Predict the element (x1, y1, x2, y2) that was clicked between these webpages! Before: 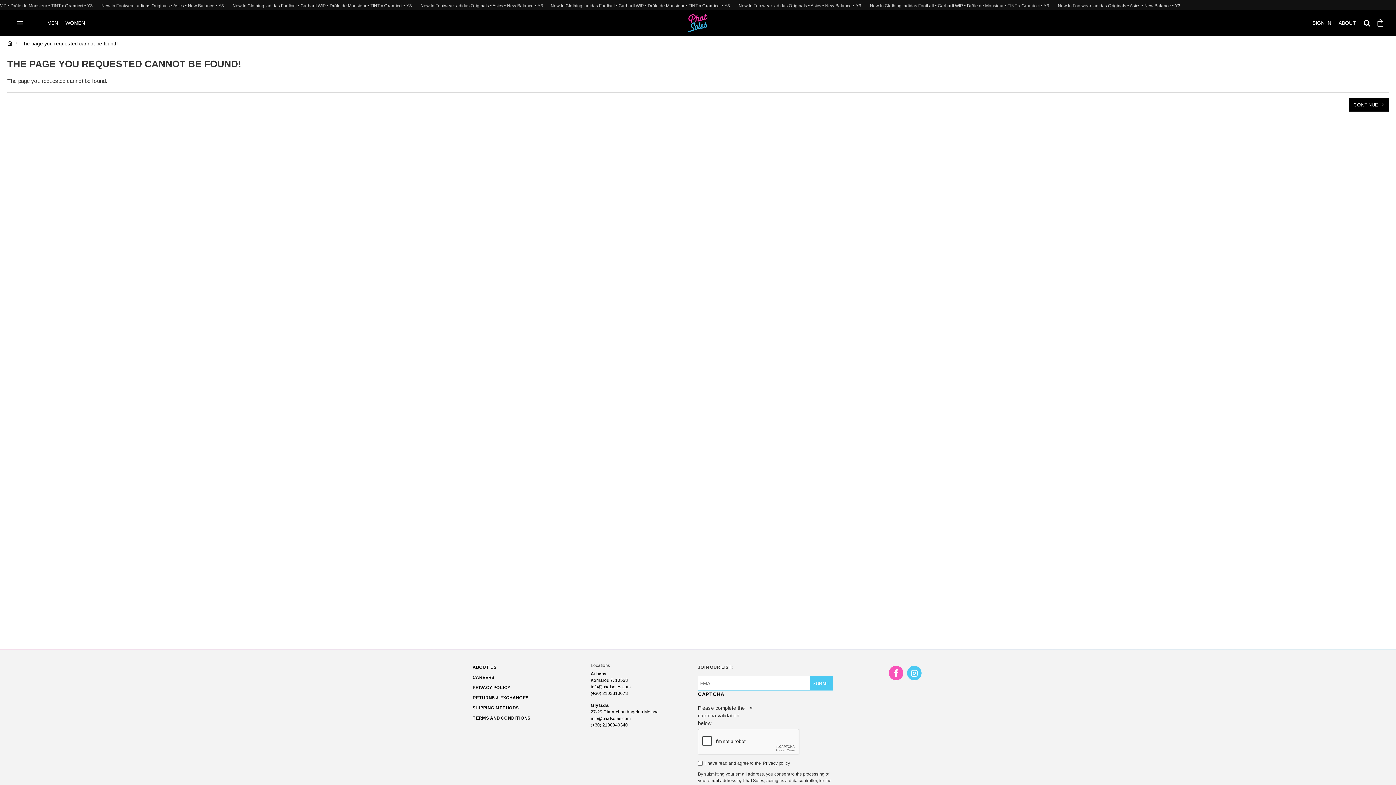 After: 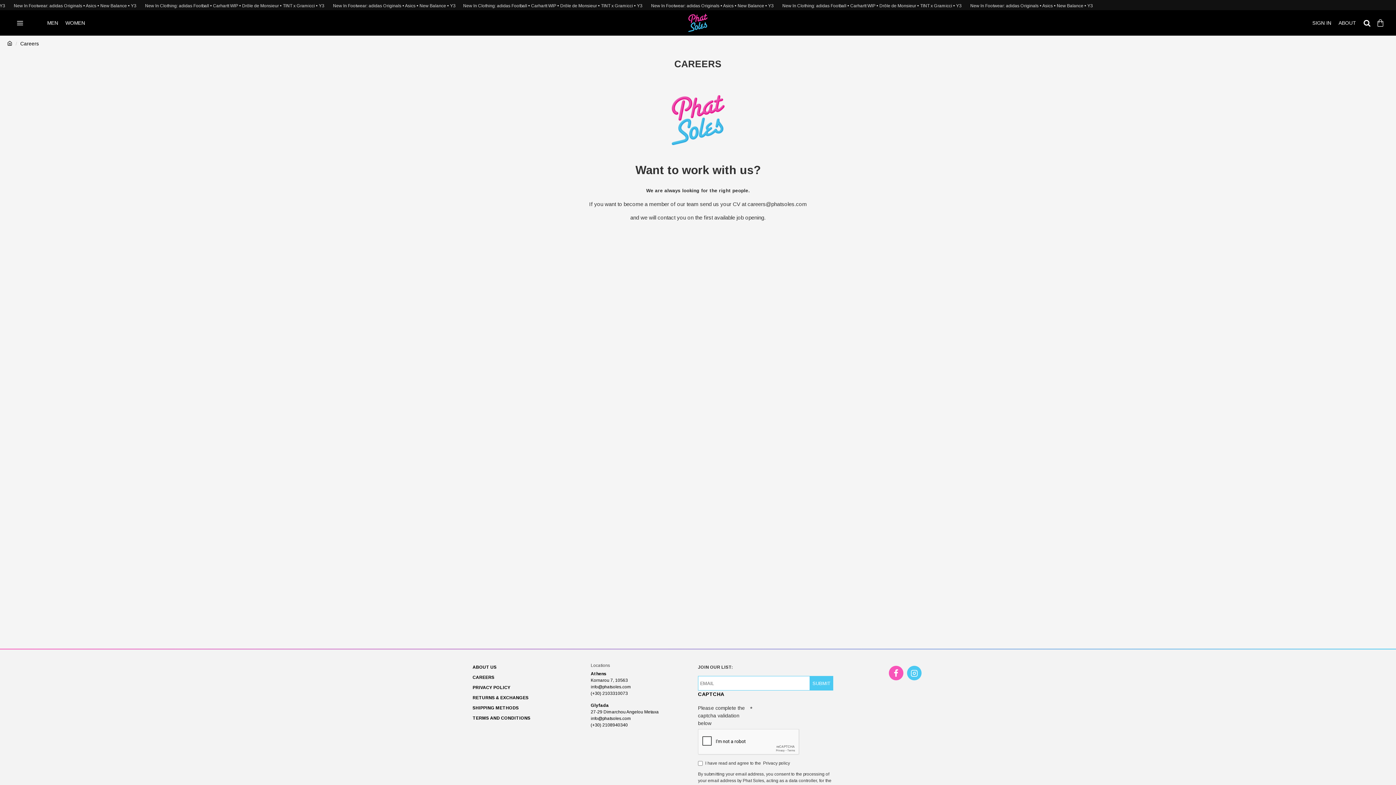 Action: label: CAREERS bbox: (472, 674, 494, 684)